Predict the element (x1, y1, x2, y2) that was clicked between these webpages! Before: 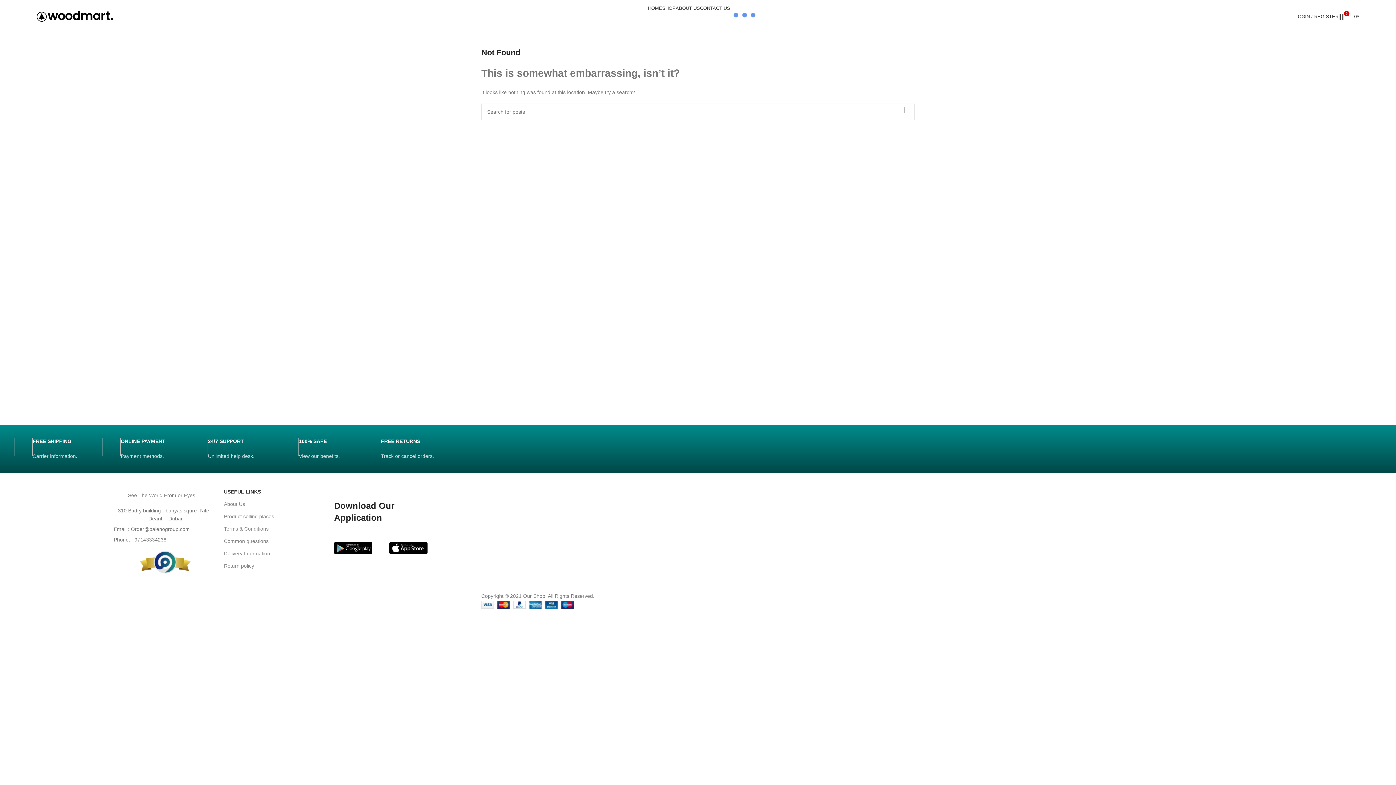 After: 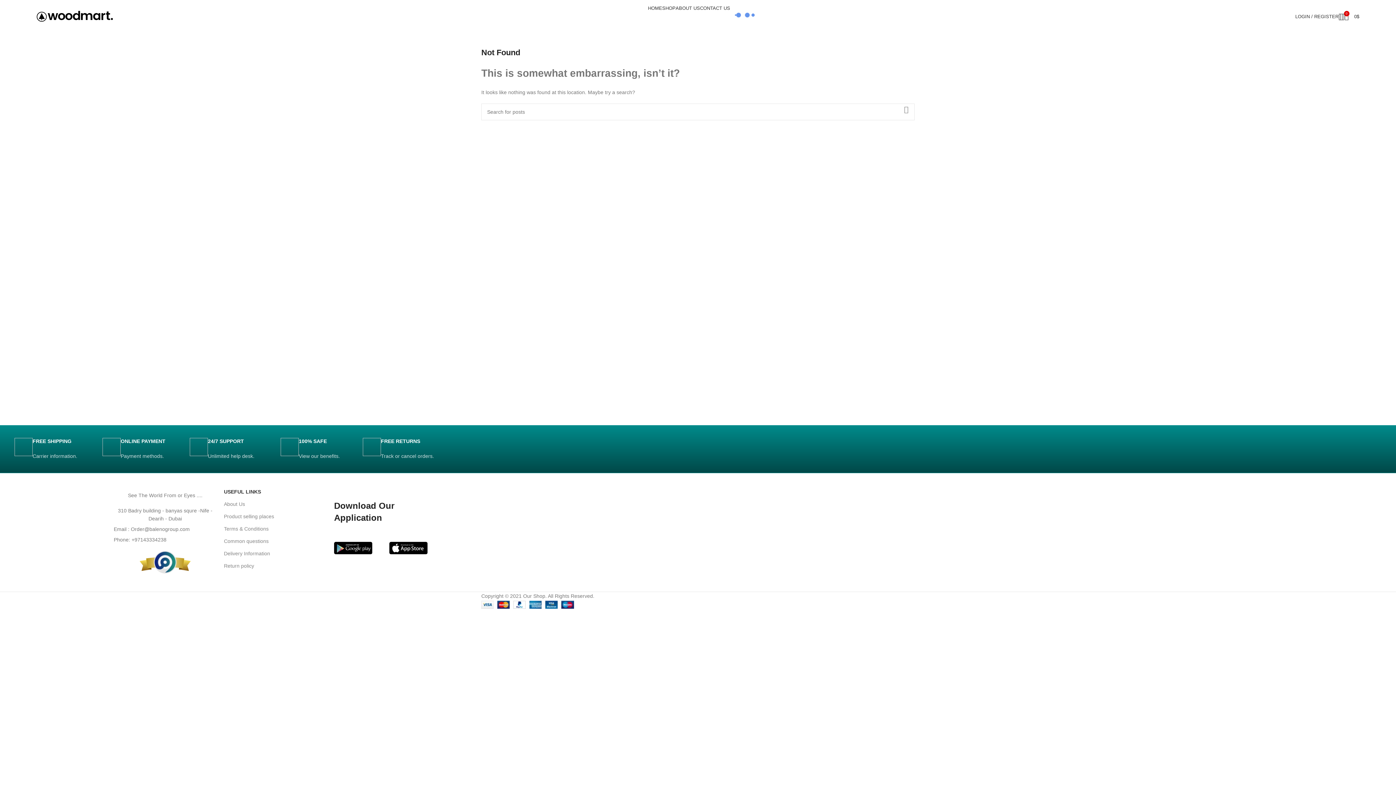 Action: label: Close header banner bbox: (0, 608, 18, 627)